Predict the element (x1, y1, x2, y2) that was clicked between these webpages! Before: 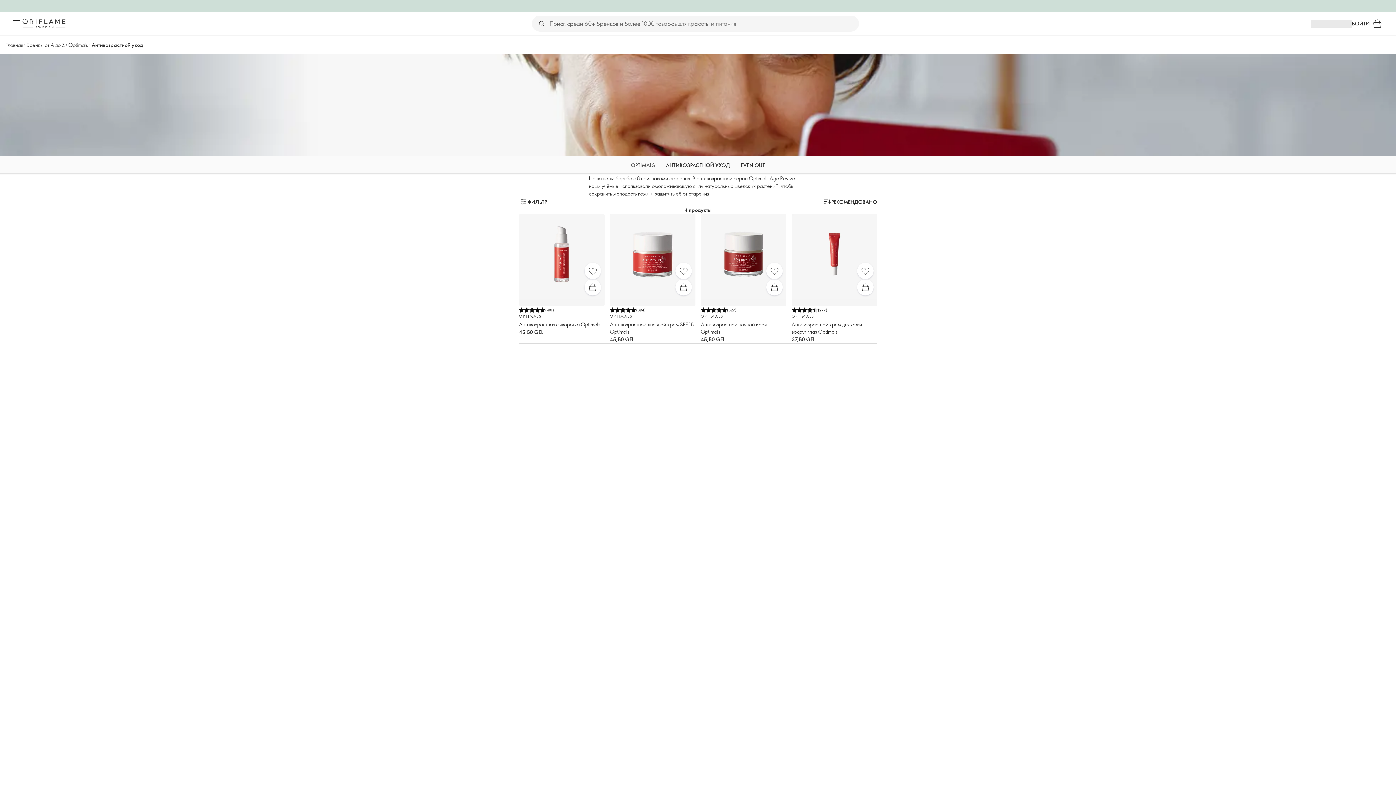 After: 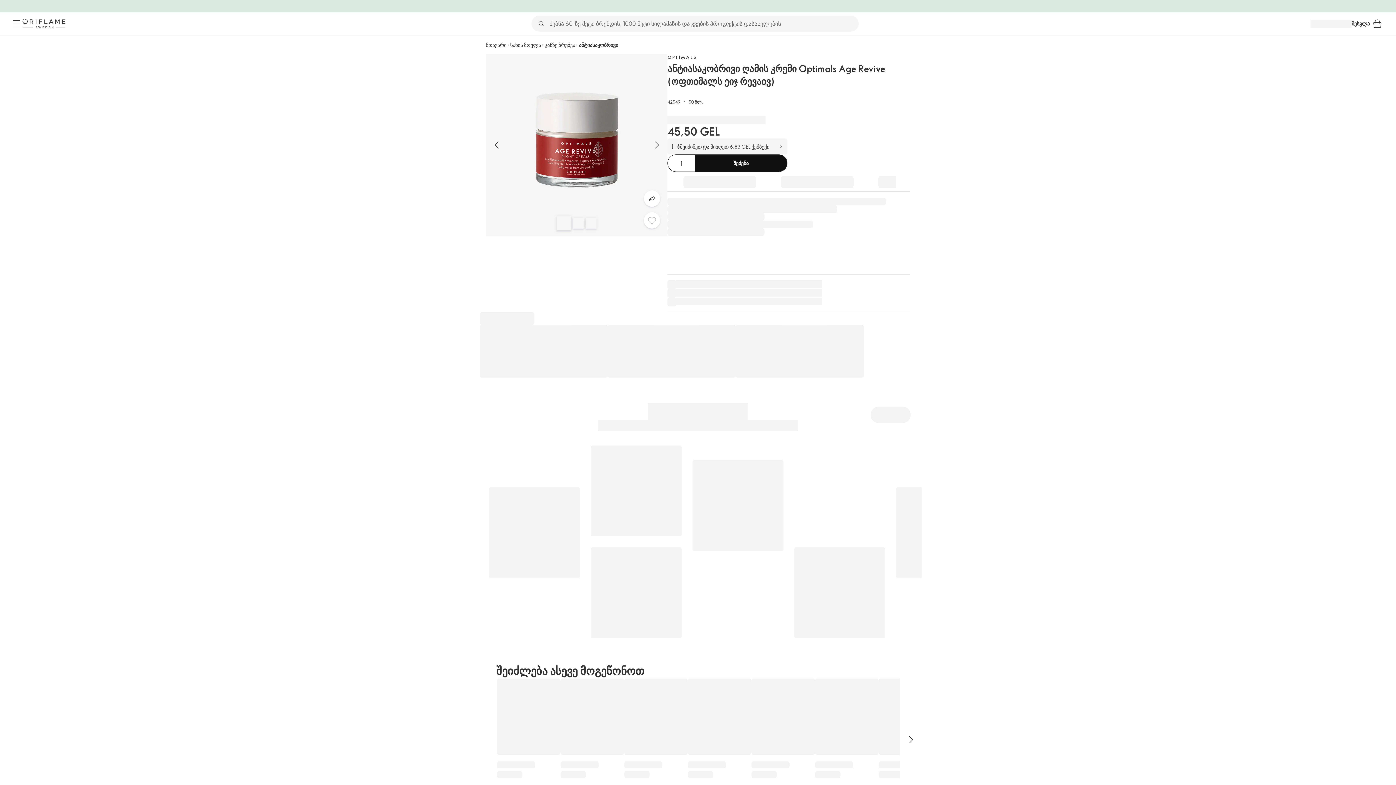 Action: bbox: (700, 213, 786, 343) label: (327)
OPTIMALS

Антивозрастной ночной крем Optimals

45,50 GEL